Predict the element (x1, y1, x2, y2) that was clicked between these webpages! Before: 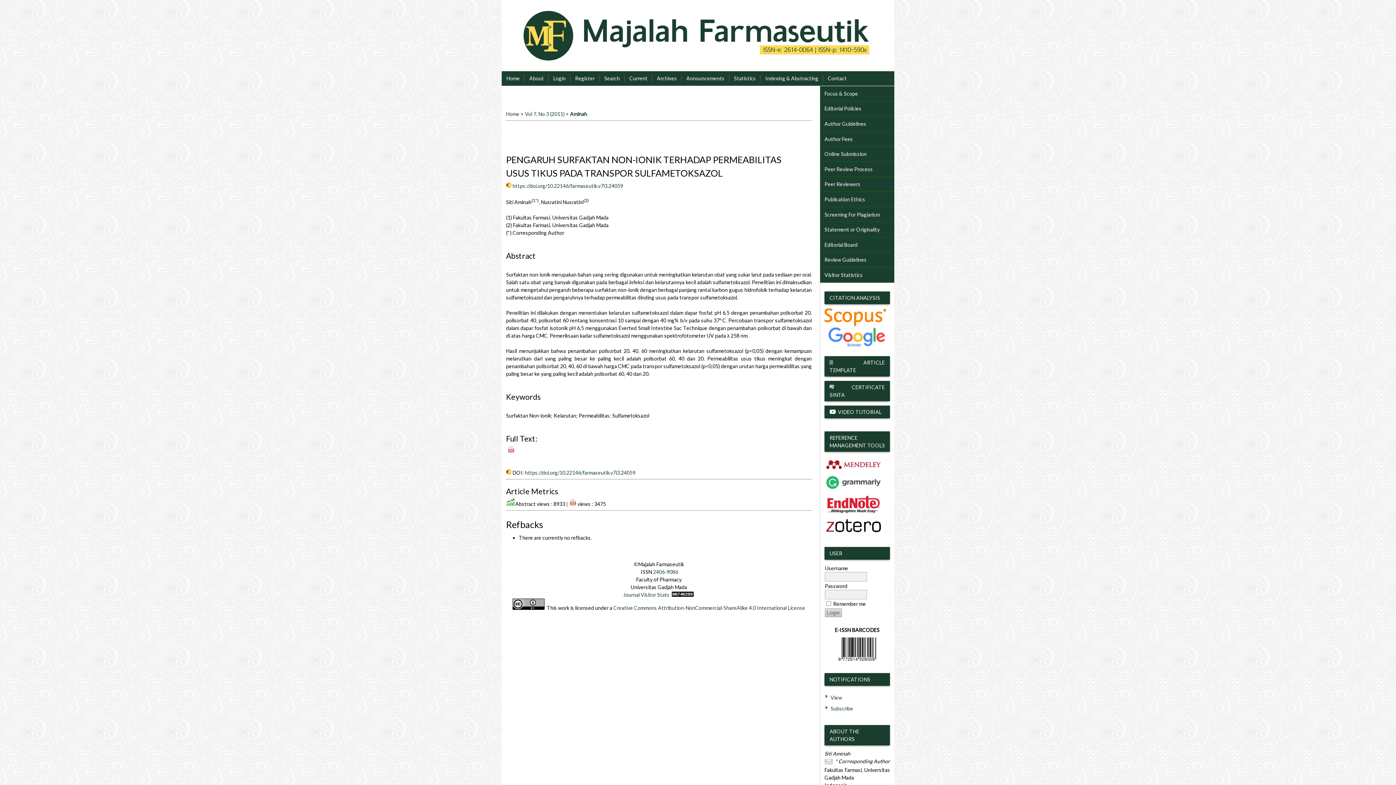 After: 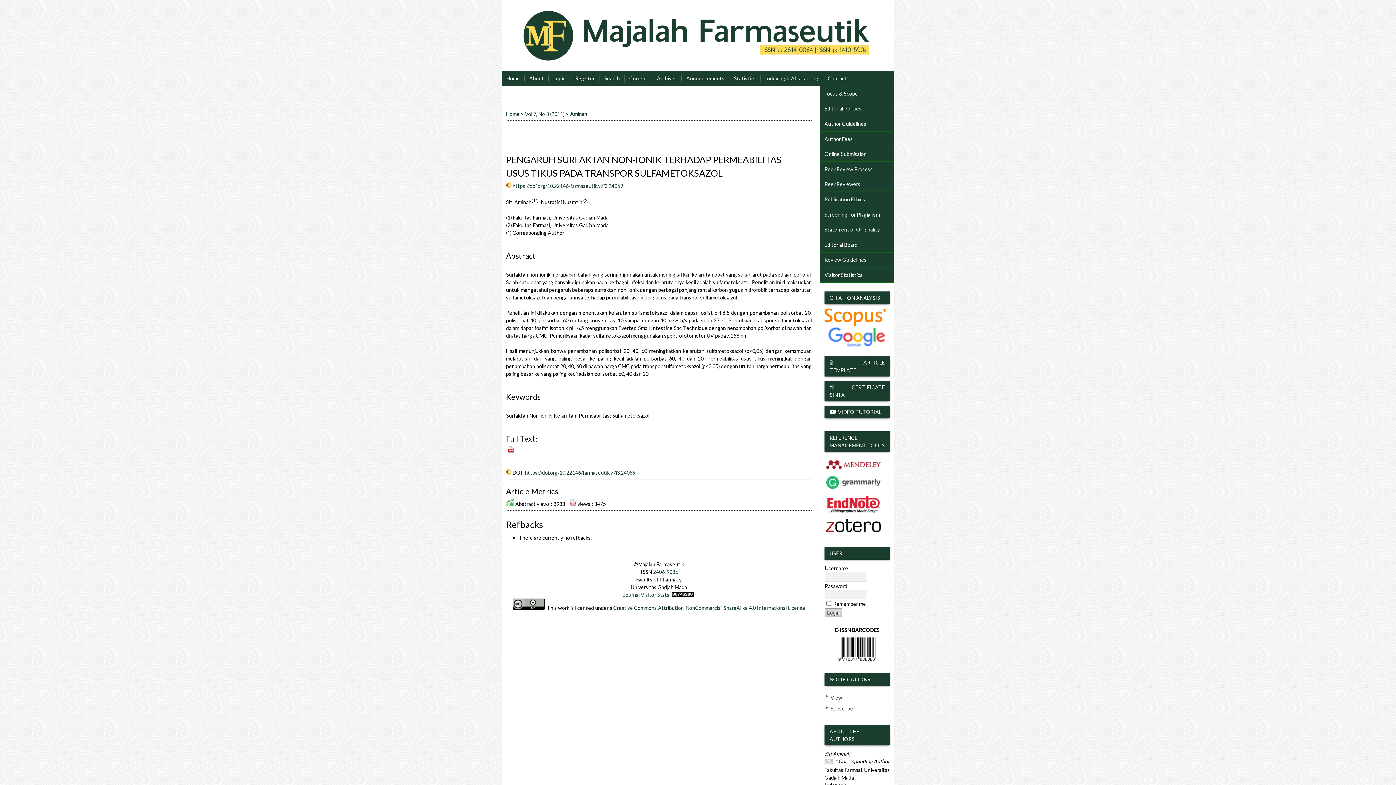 Action: bbox: (570, 110, 587, 117) label: Aminah